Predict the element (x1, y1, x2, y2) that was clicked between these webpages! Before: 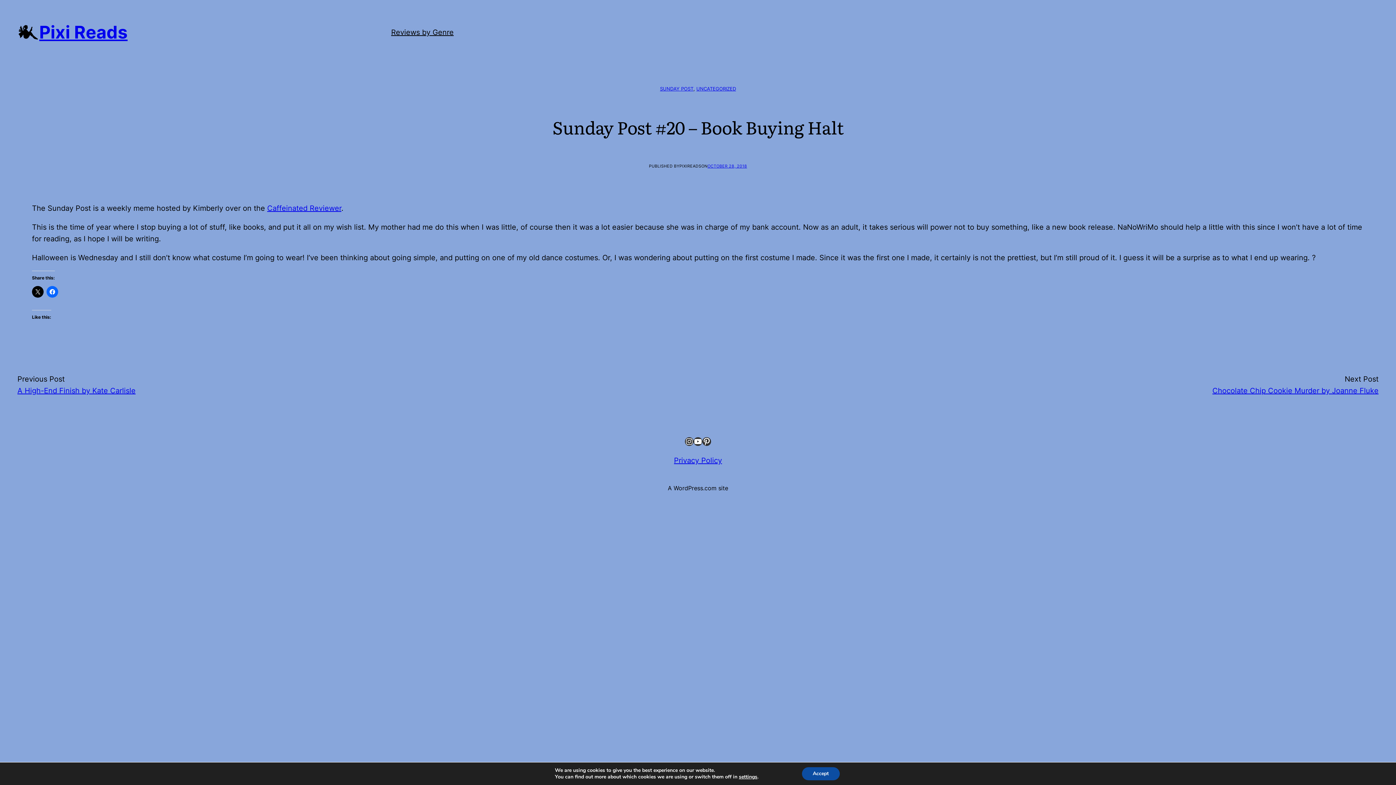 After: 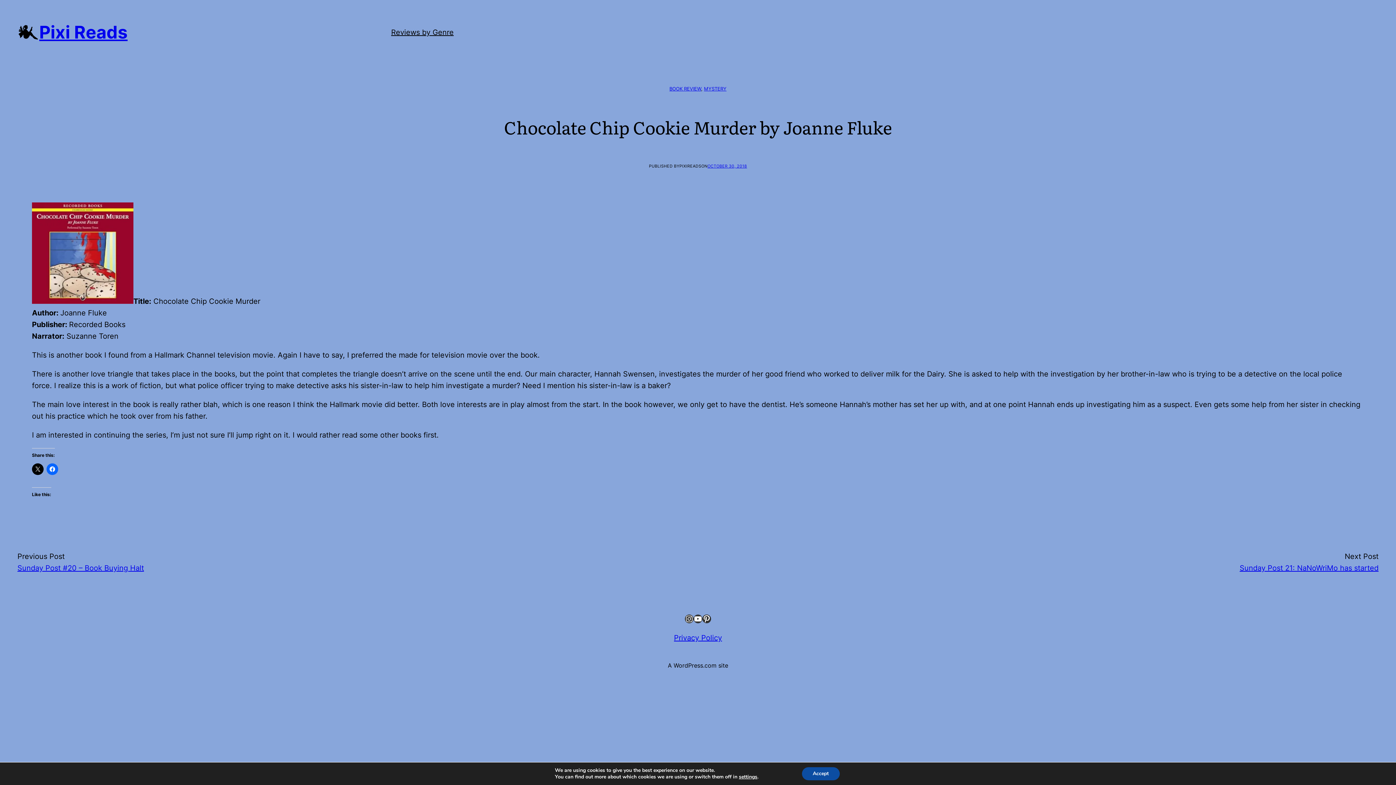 Action: label: Chocolate Chip Cookie Murder by Joanne Fluke bbox: (1212, 386, 1378, 395)